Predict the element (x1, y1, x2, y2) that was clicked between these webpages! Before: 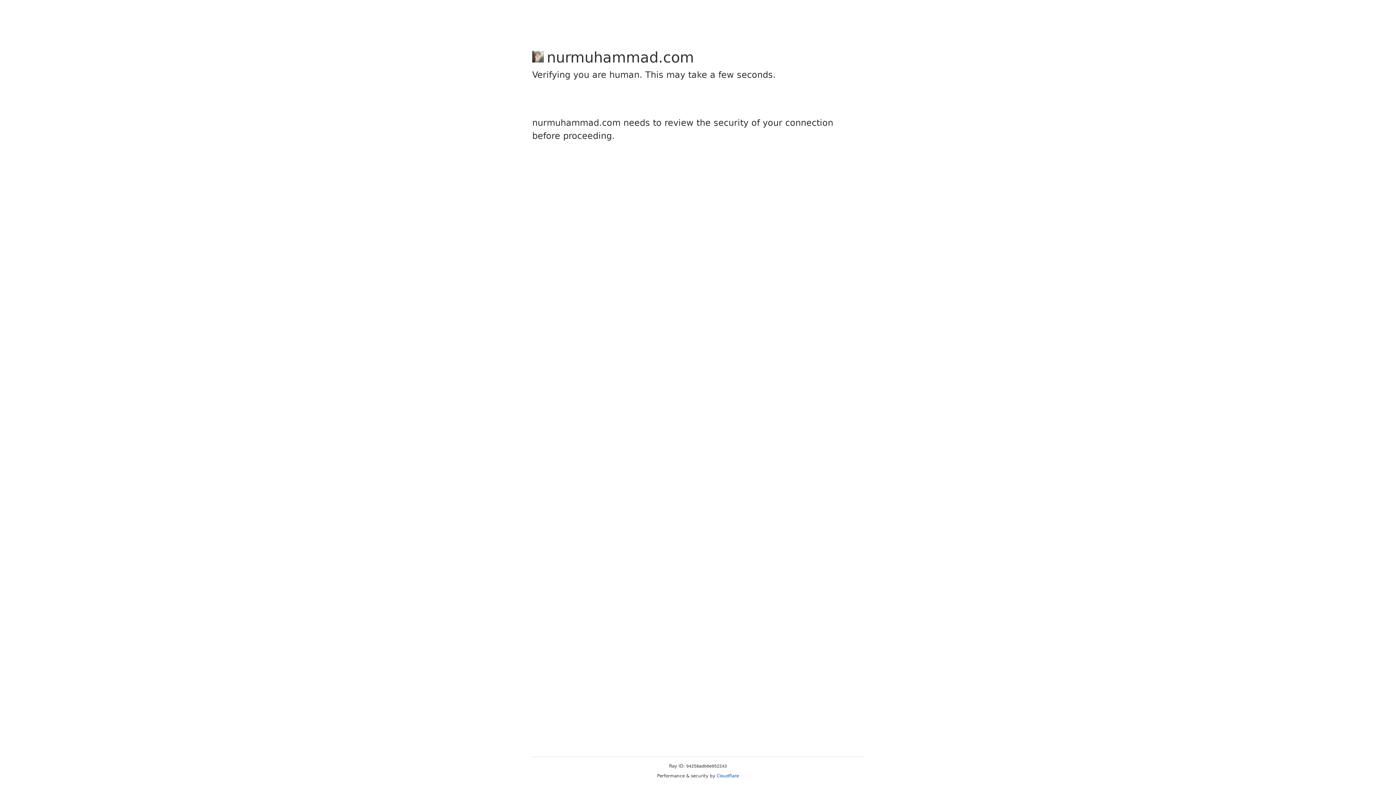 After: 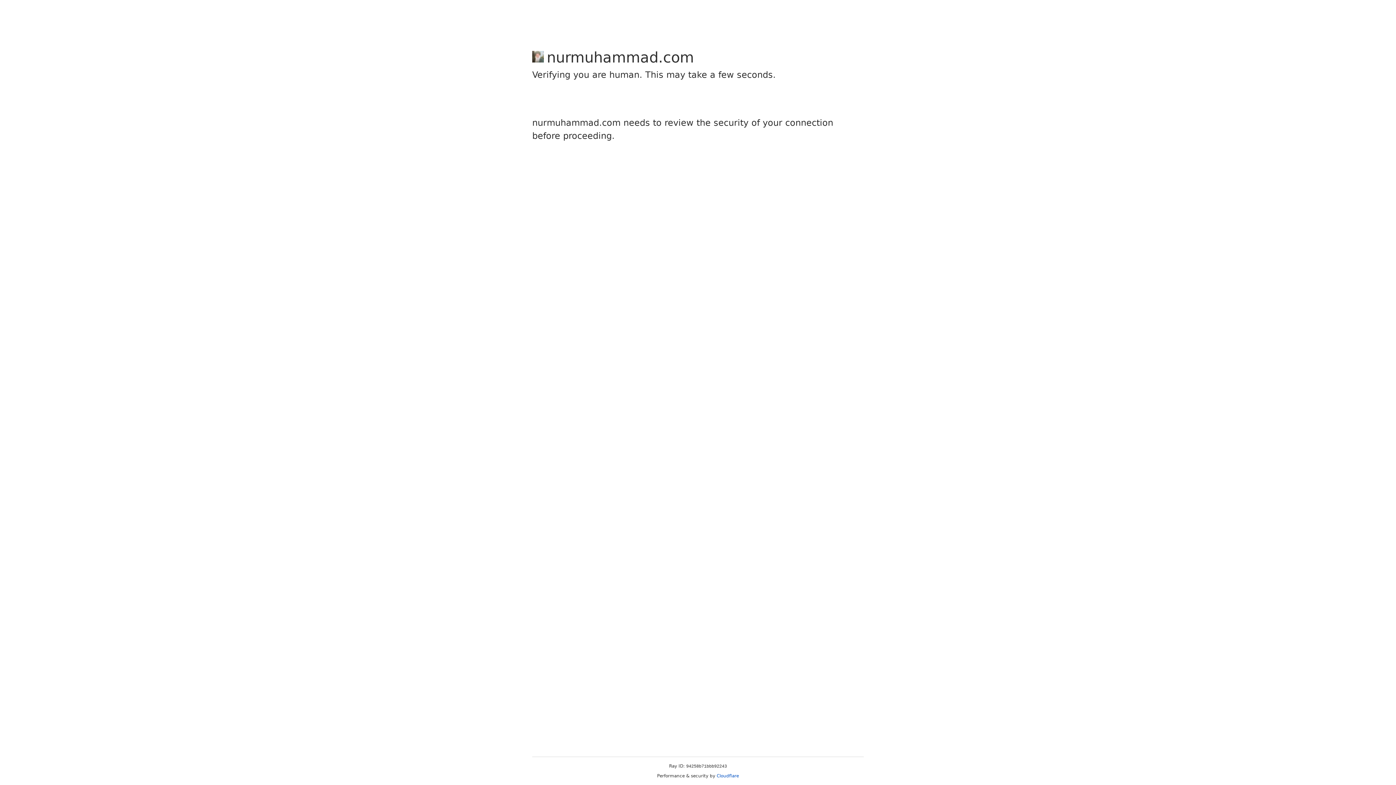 Action: bbox: (716, 773, 739, 778) label: Cloudflare